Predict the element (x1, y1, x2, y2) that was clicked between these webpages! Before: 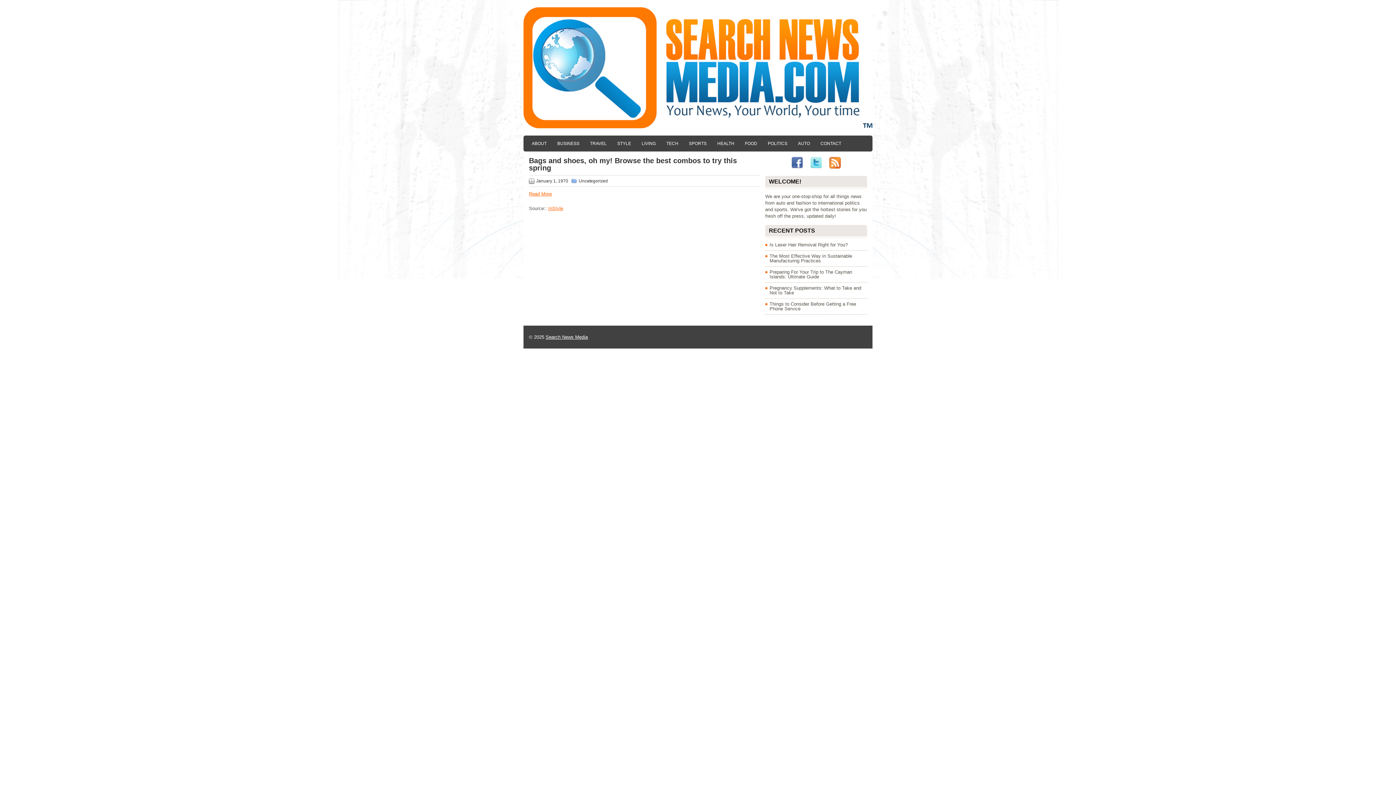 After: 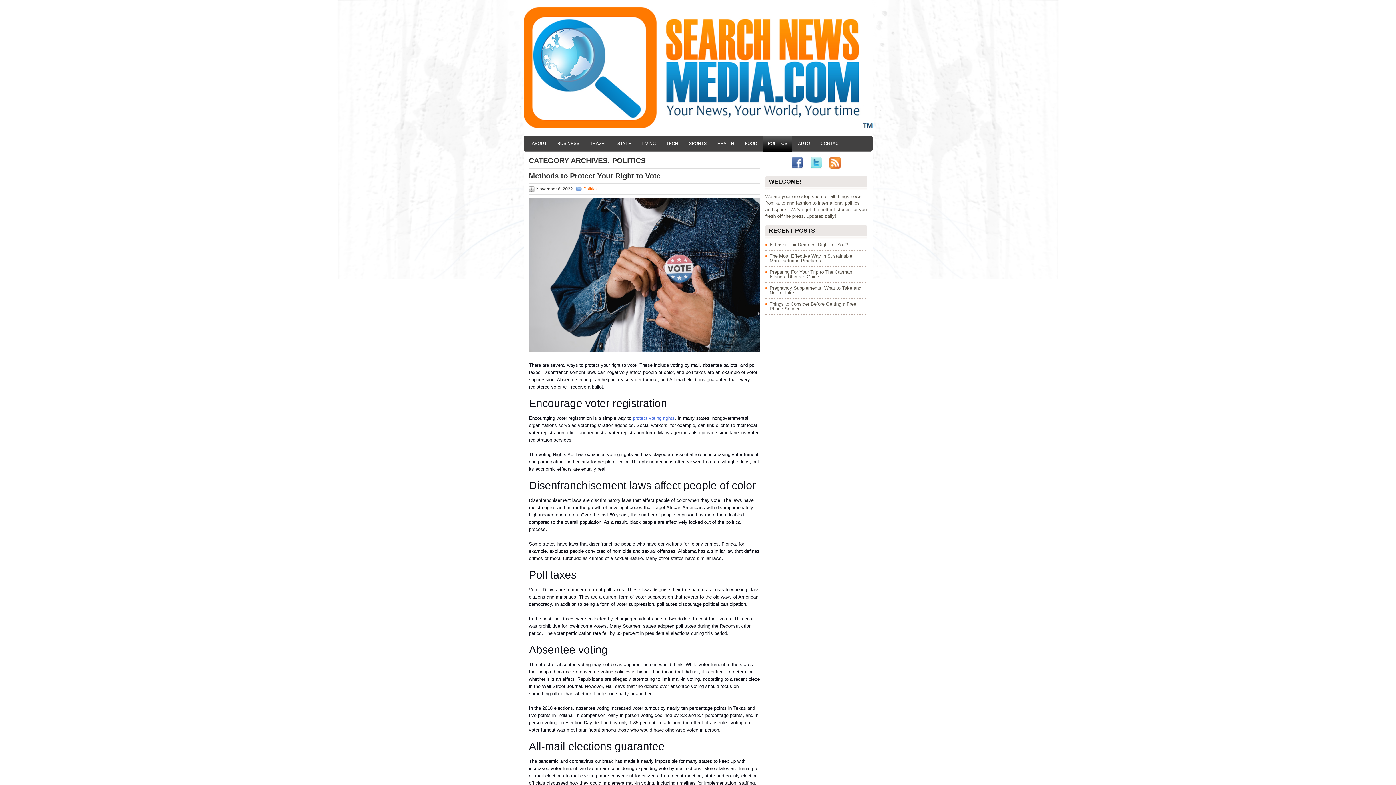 Action: bbox: (763, 135, 792, 151) label: POLITICS